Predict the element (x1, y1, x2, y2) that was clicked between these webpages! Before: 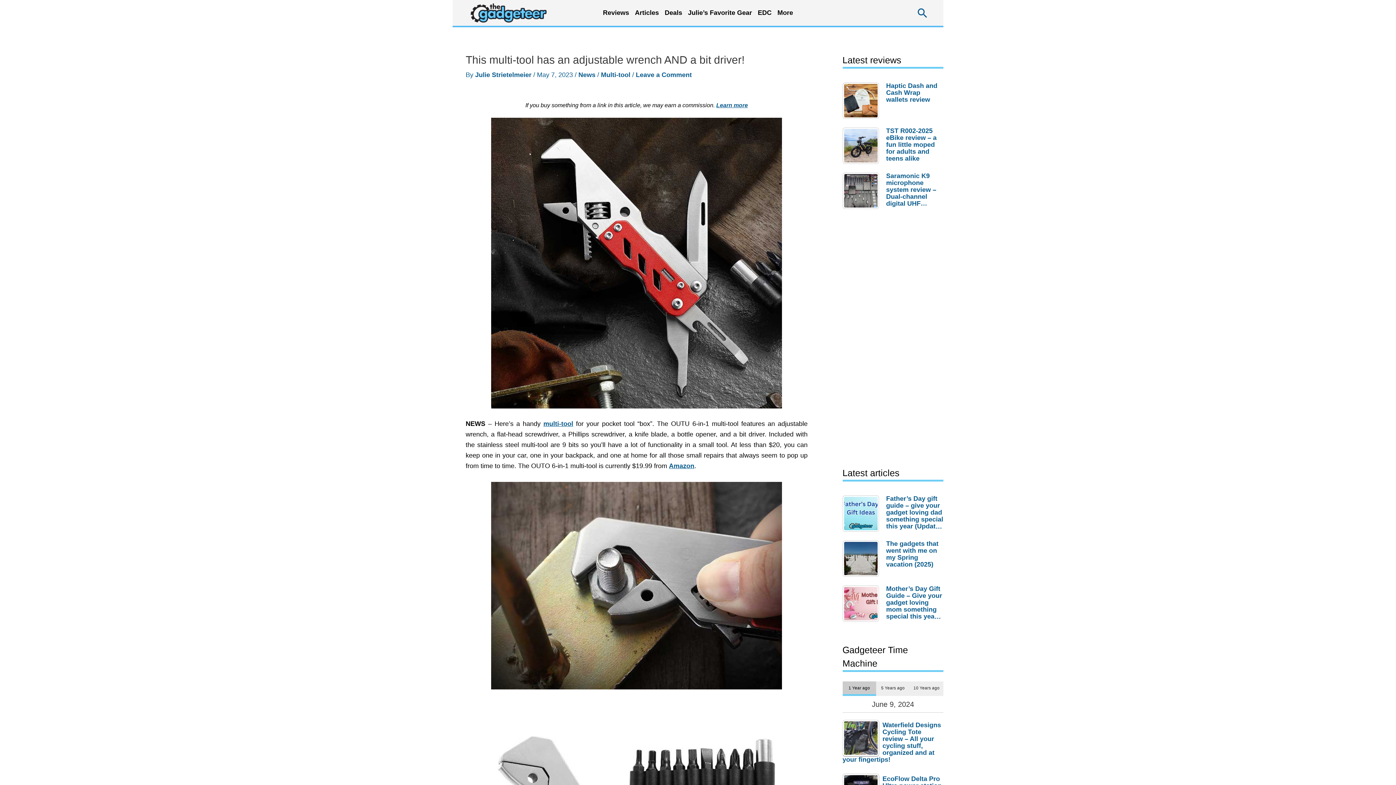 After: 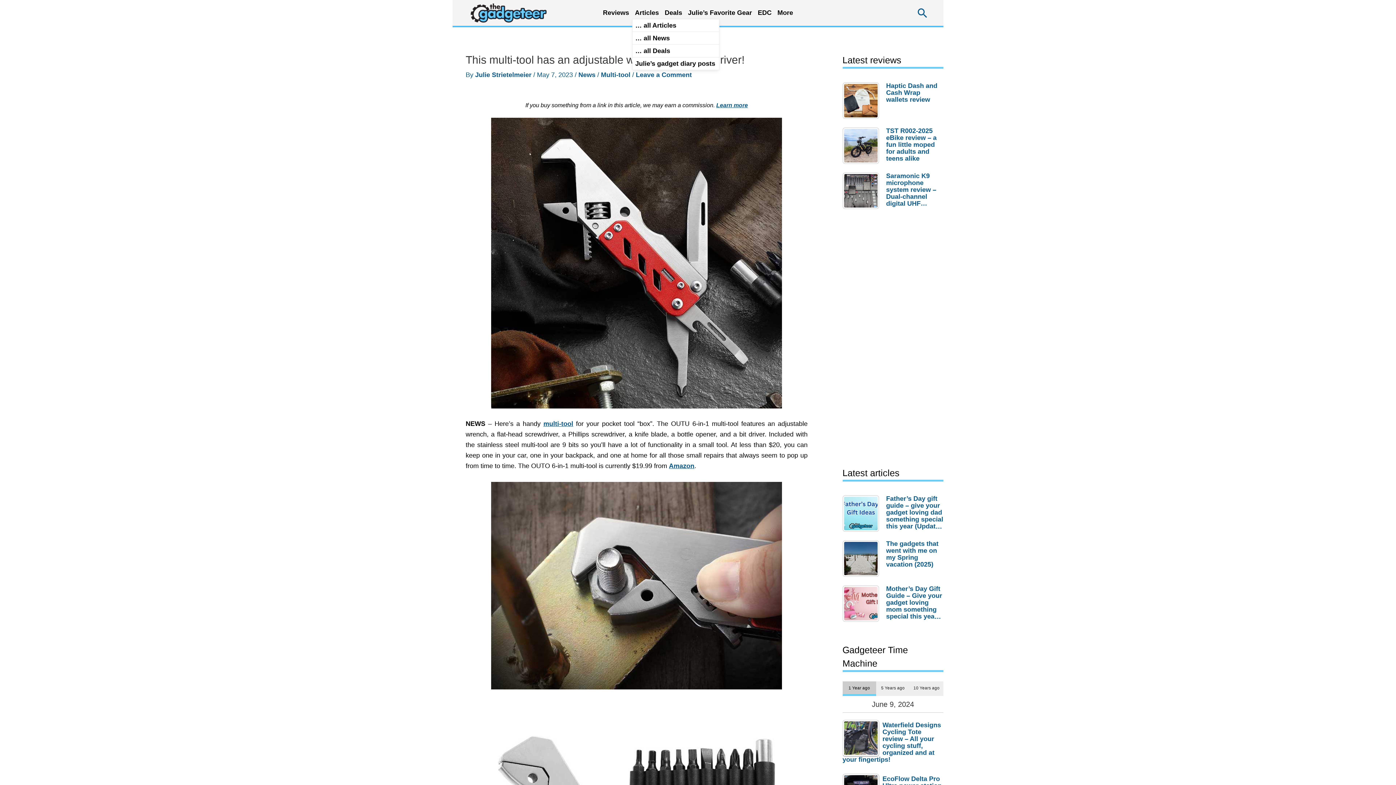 Action: bbox: (632, 6, 662, 19) label: Articles